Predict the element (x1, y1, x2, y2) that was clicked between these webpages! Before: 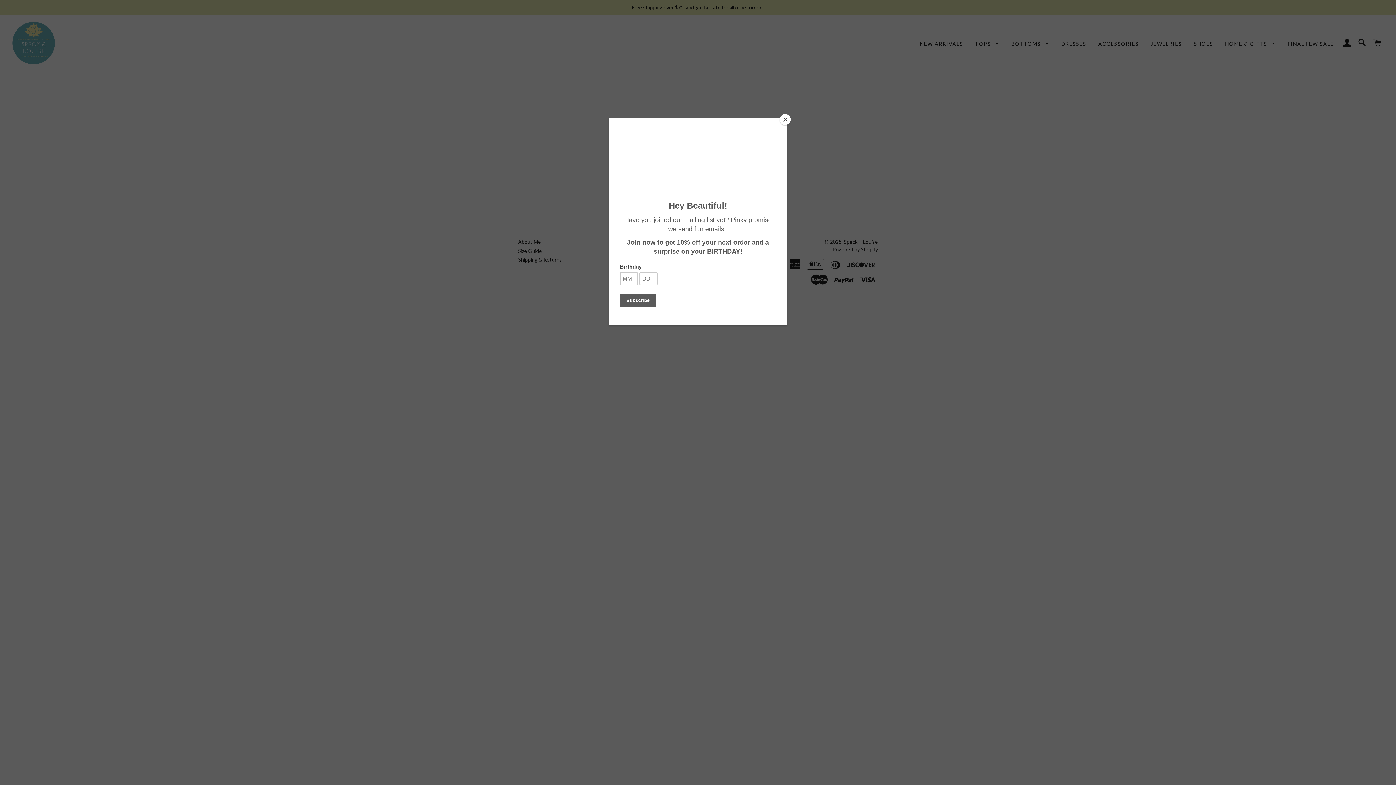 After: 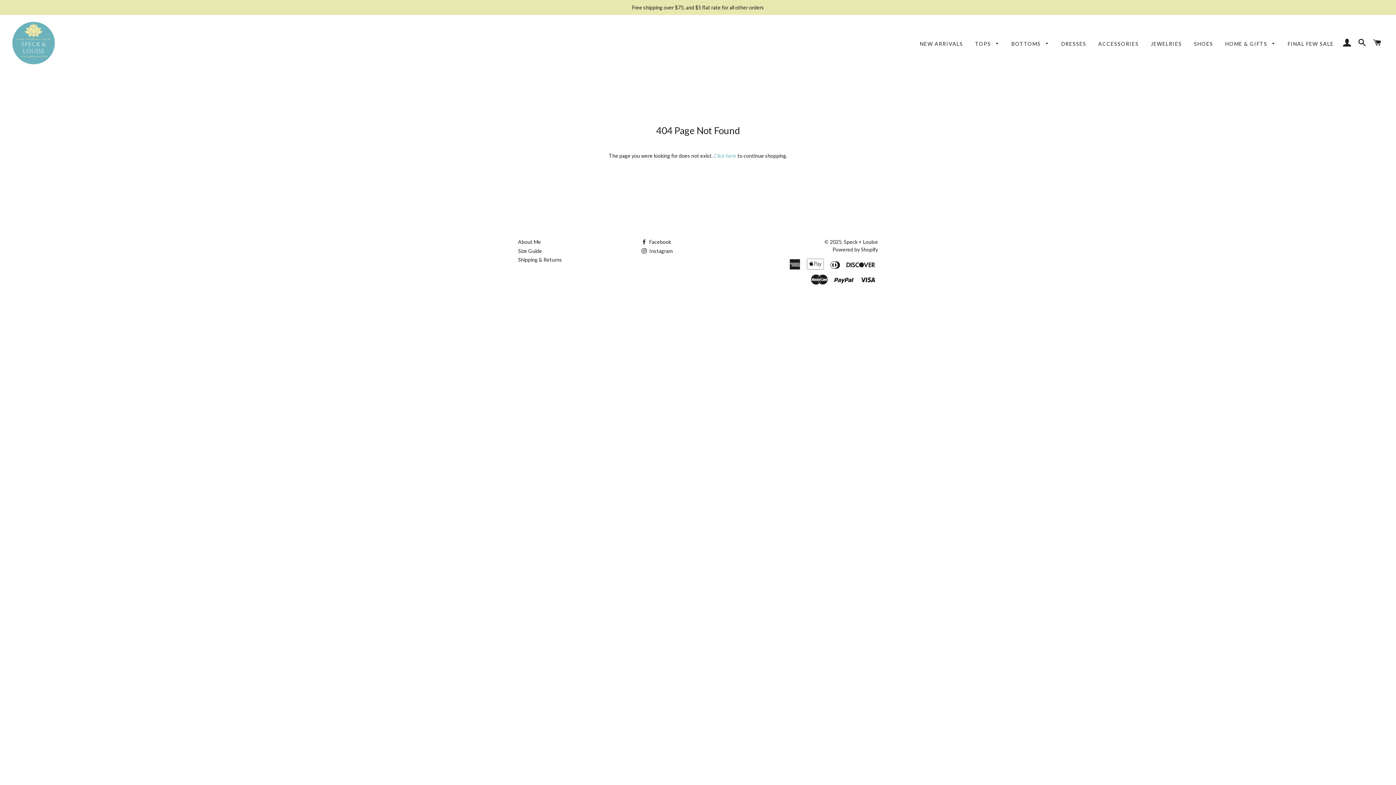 Action: bbox: (780, 114, 790, 125) label: Close